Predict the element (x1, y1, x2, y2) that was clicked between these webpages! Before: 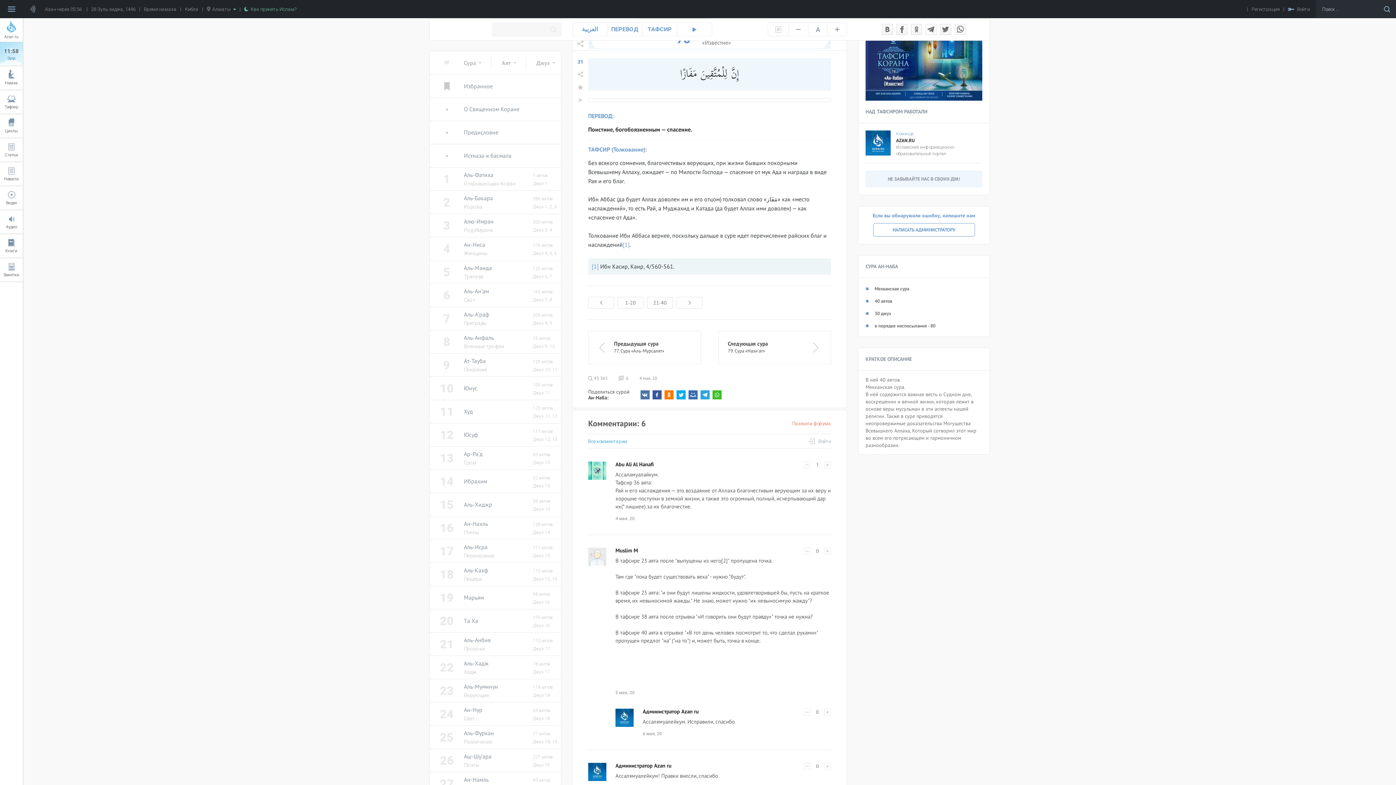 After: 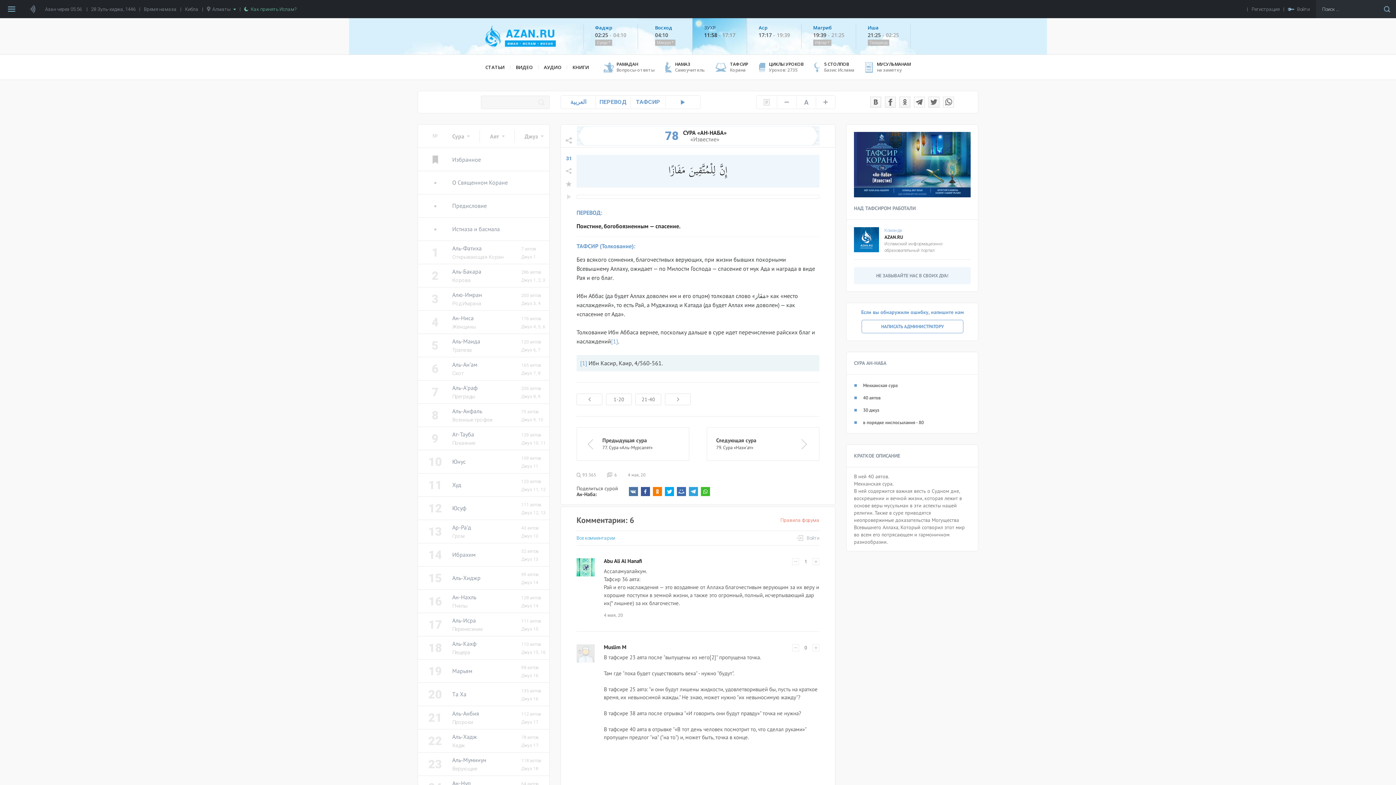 Action: label: Правила форума bbox: (792, 421, 831, 428)